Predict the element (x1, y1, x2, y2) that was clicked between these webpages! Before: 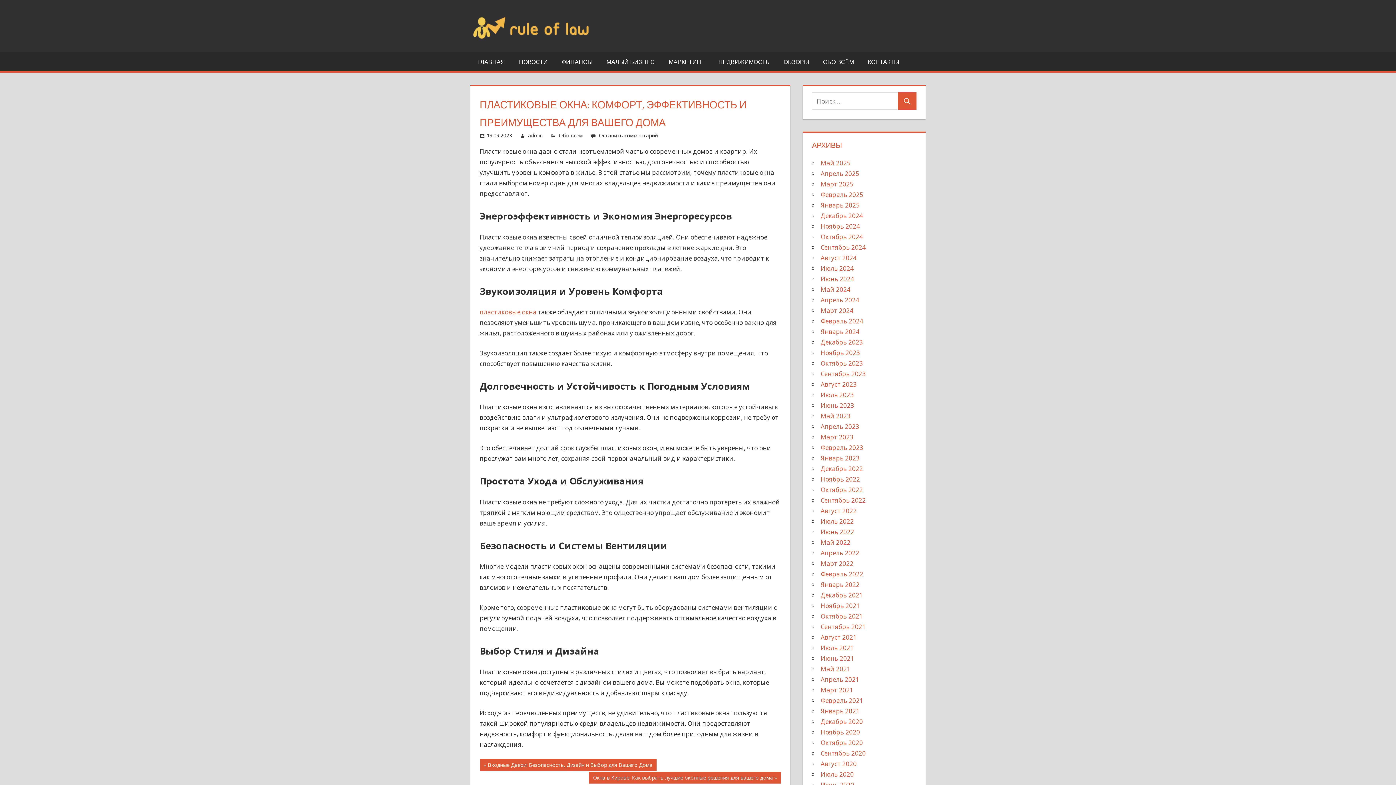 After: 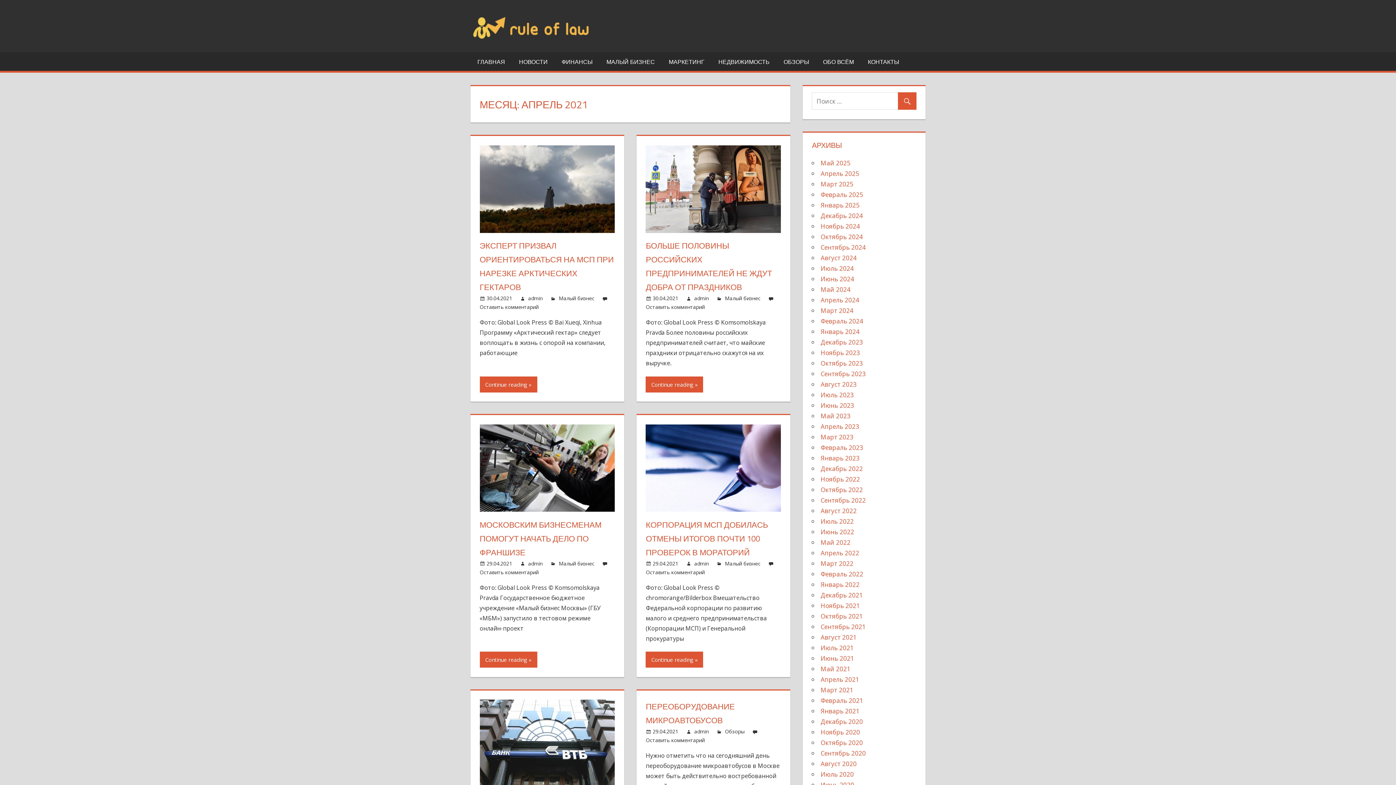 Action: label: Апрель 2021 bbox: (820, 675, 859, 683)